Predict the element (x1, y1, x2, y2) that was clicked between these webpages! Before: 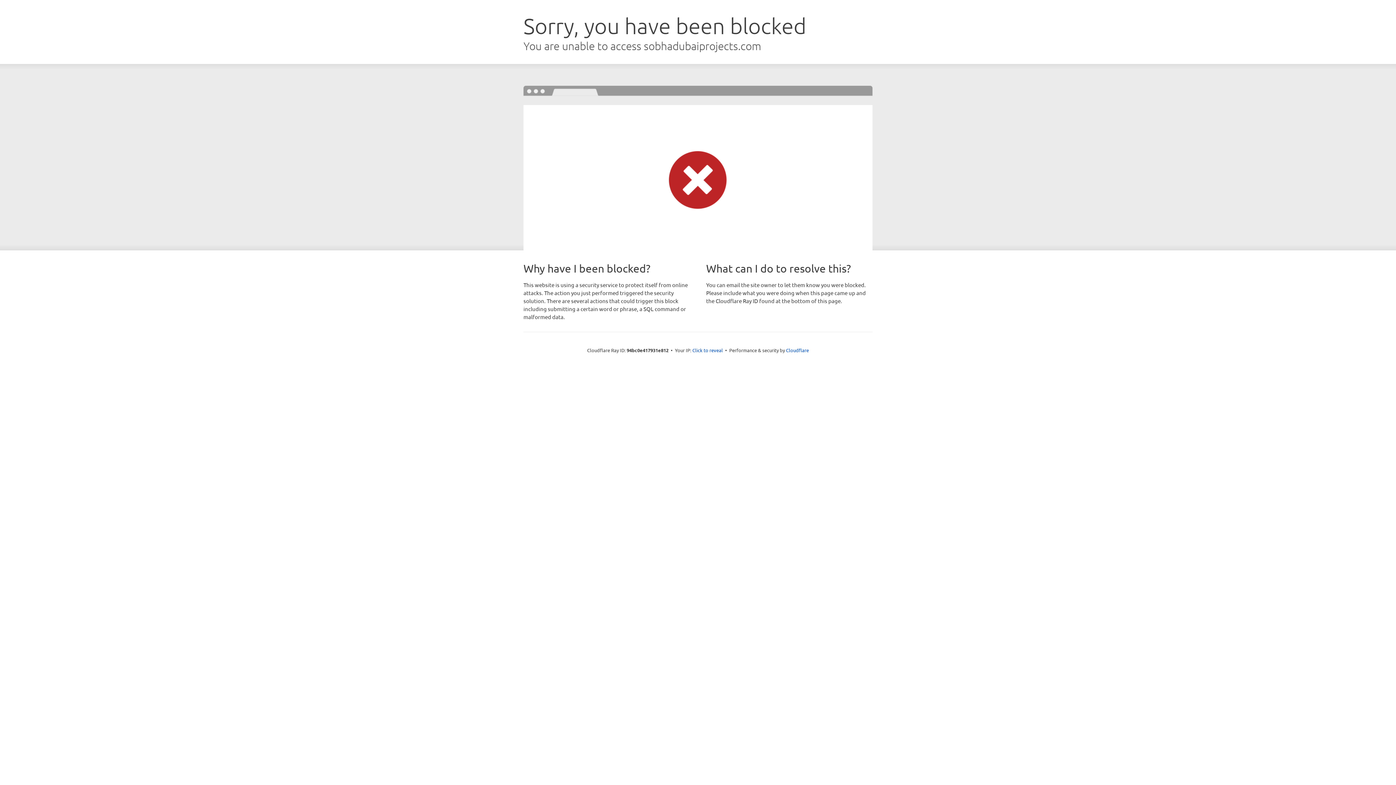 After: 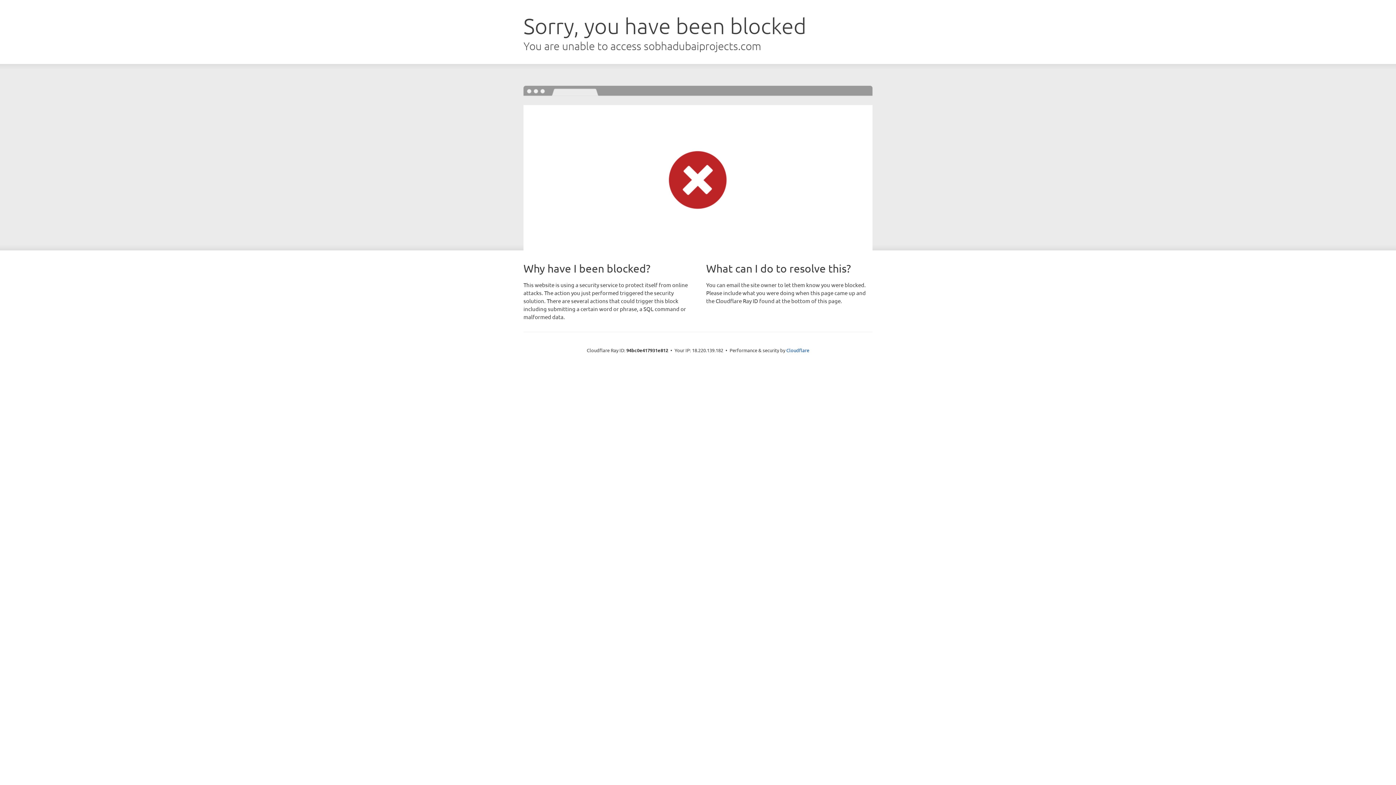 Action: bbox: (692, 346, 723, 353) label: Click to reveal